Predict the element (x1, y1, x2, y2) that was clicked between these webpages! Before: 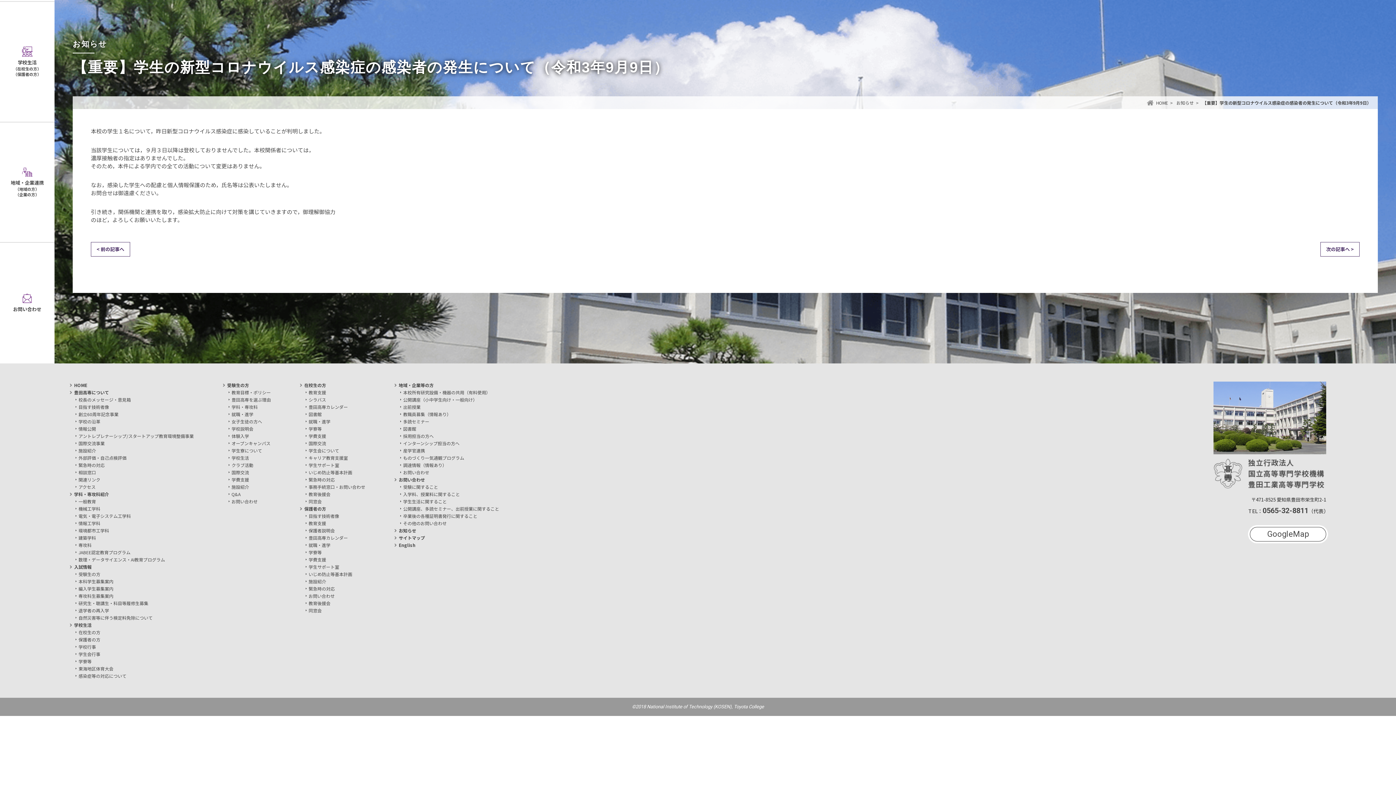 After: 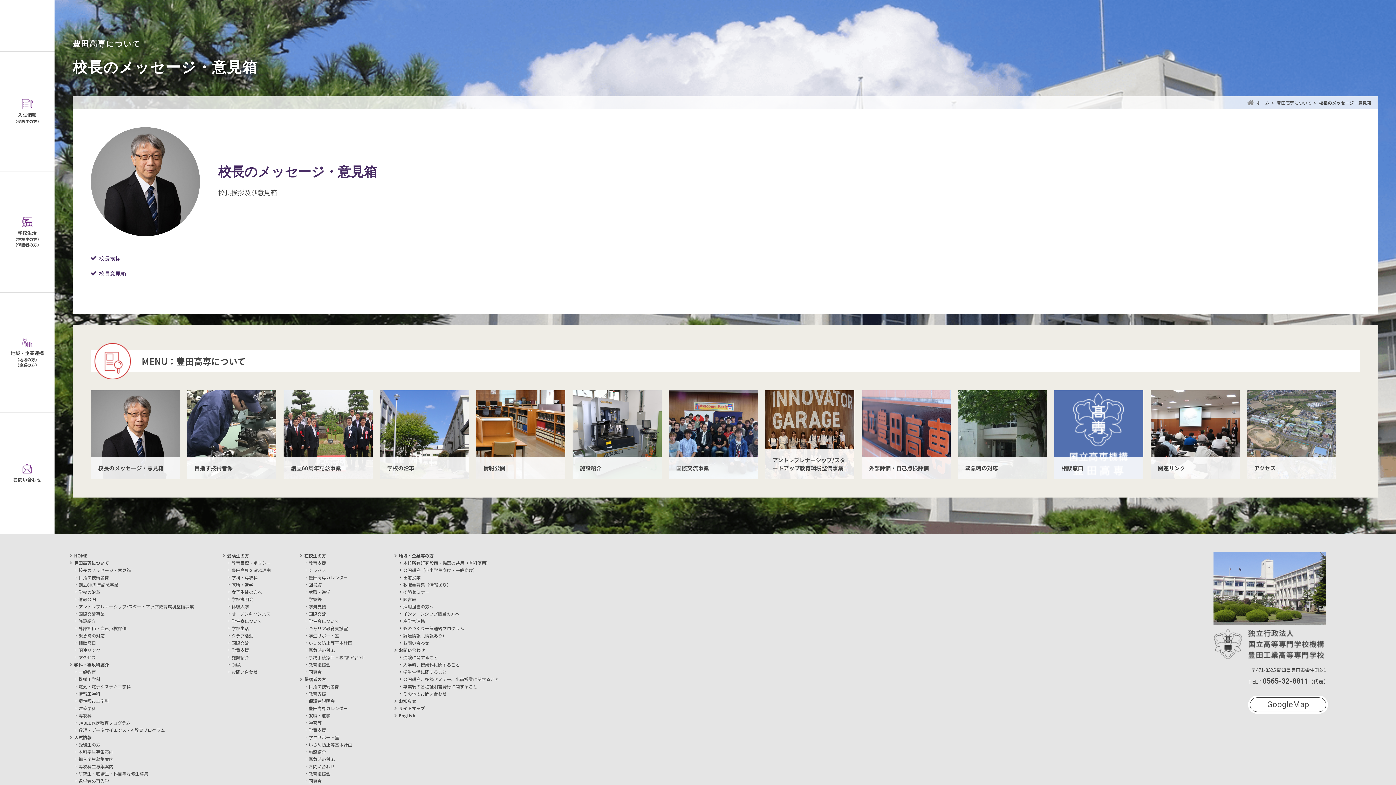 Action: bbox: (78, 396, 130, 402) label: 校長のメッセージ・意見箱